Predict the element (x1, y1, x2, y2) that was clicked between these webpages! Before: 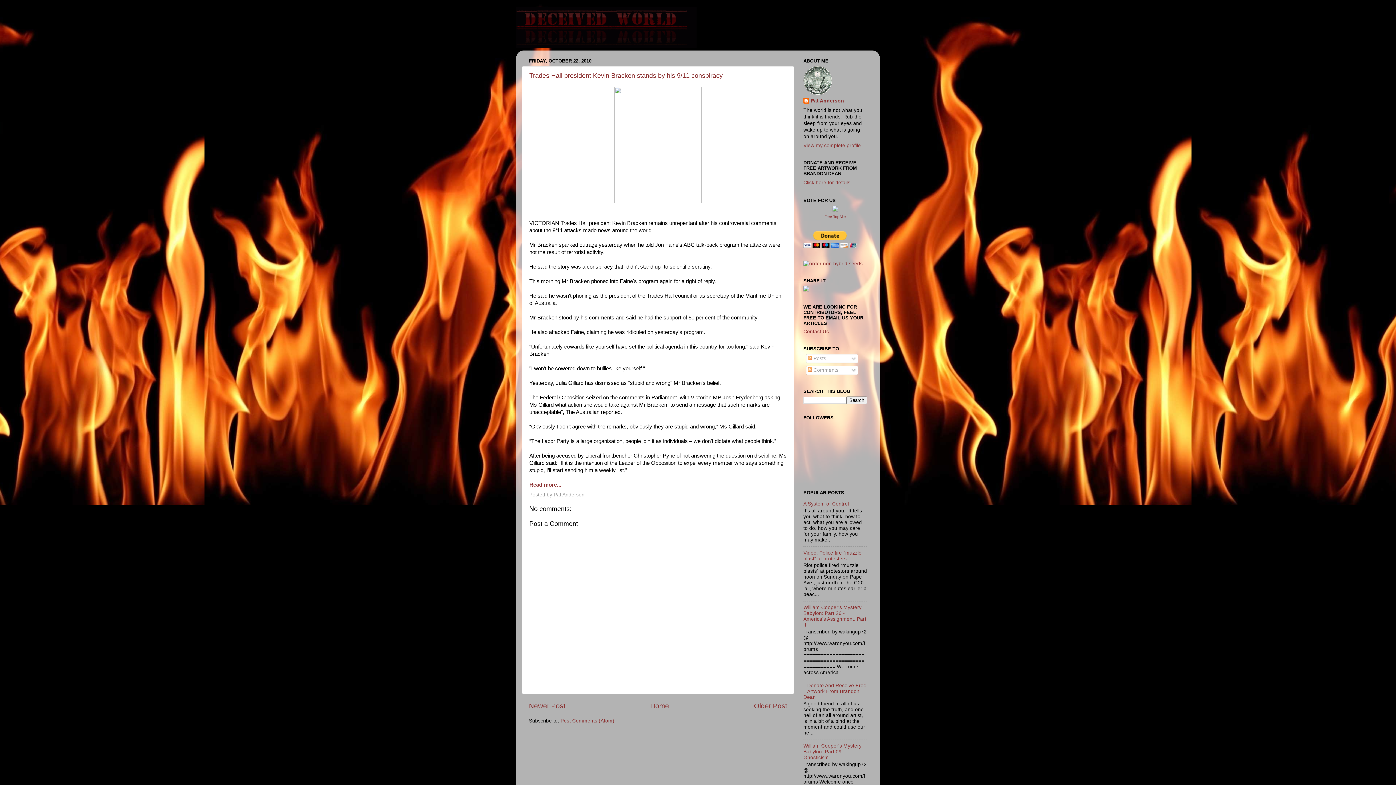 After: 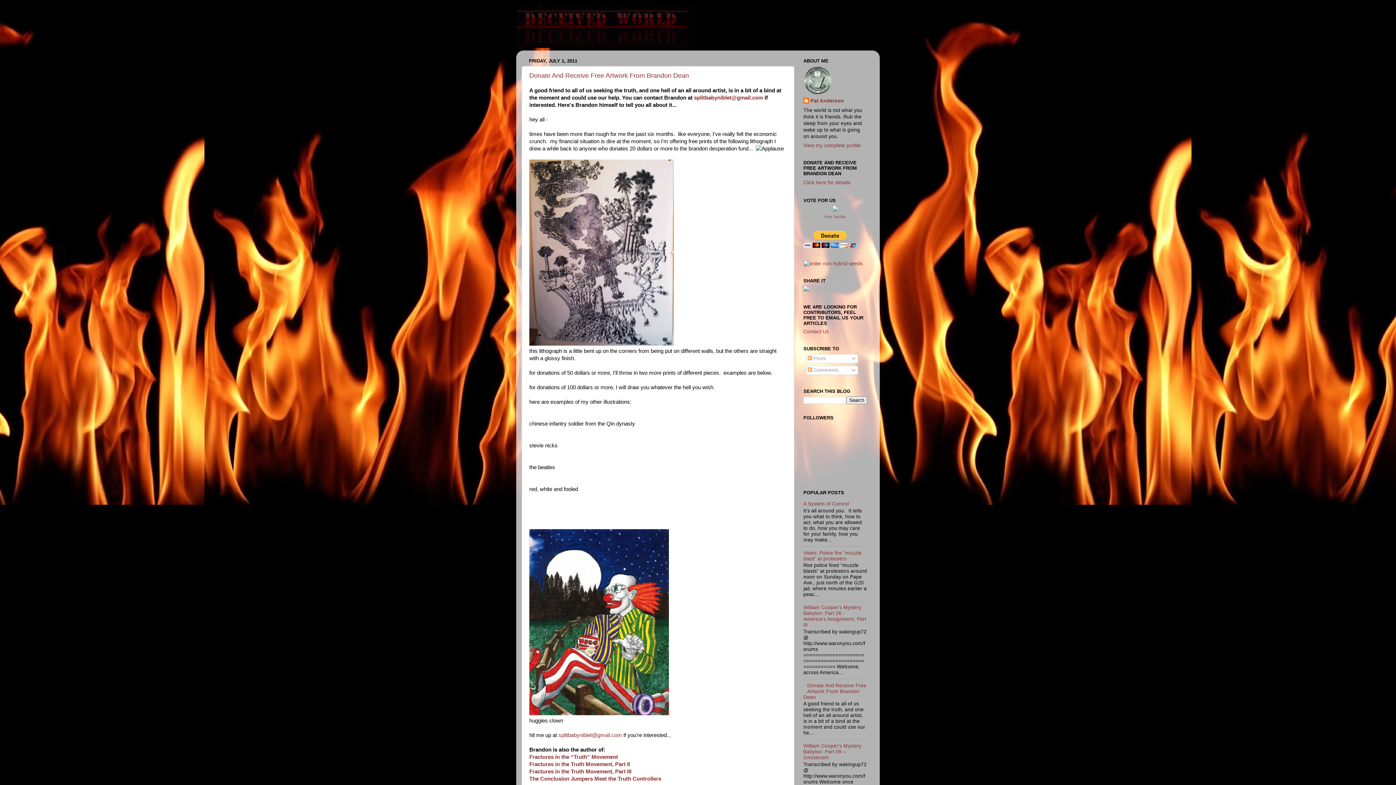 Action: label: Donate And Receive Free Artwork From Brandon Dean bbox: (803, 683, 866, 700)